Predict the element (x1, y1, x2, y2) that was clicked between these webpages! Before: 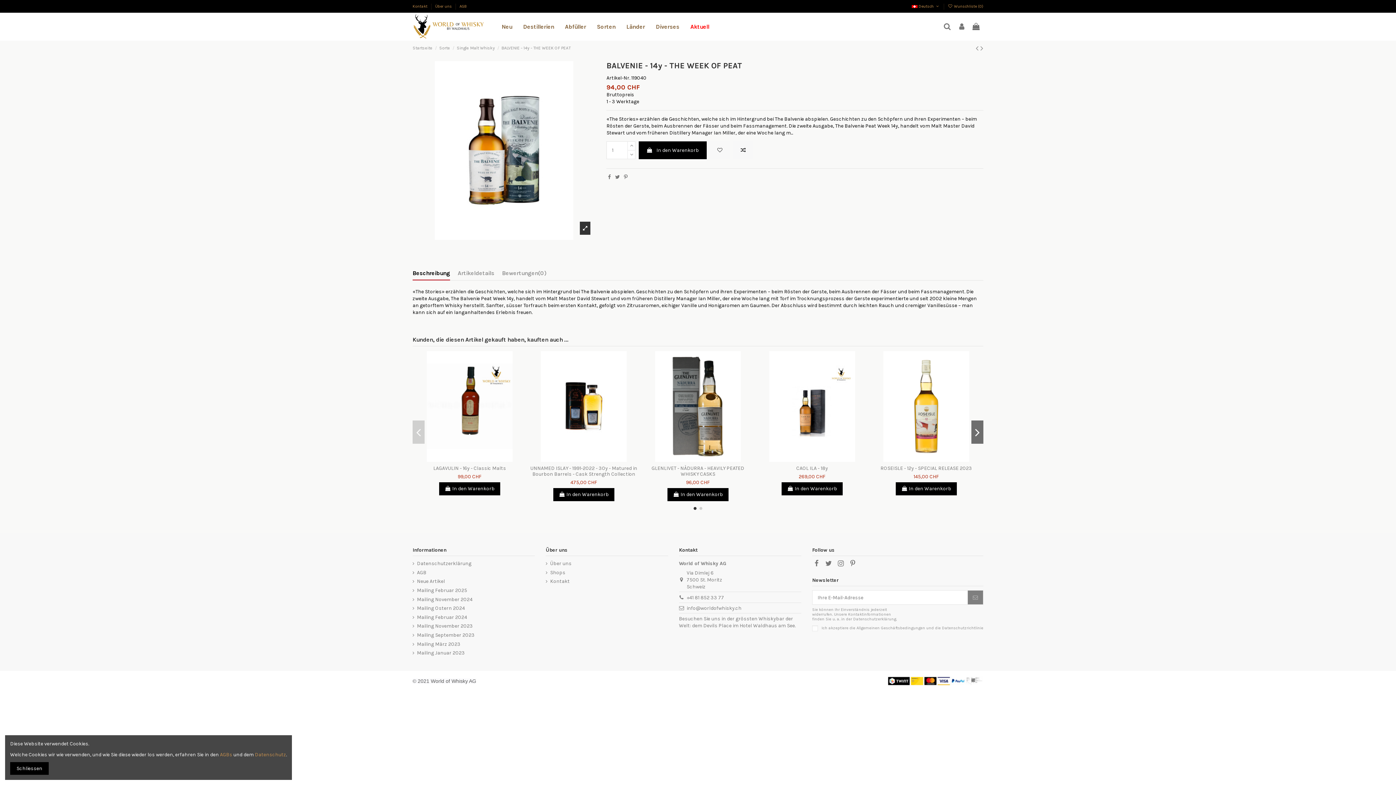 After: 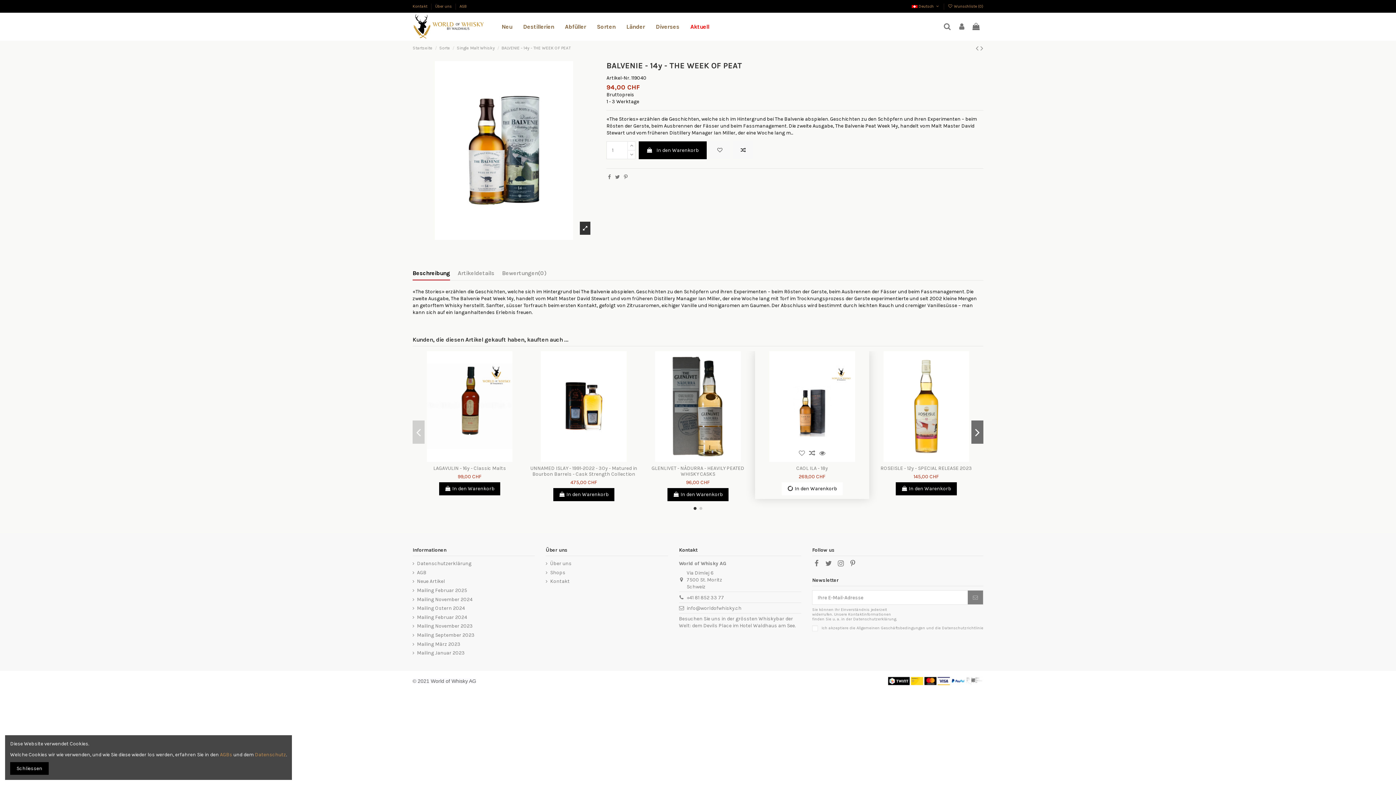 Action: bbox: (781, 482, 842, 495) label:  In den Warenkorb